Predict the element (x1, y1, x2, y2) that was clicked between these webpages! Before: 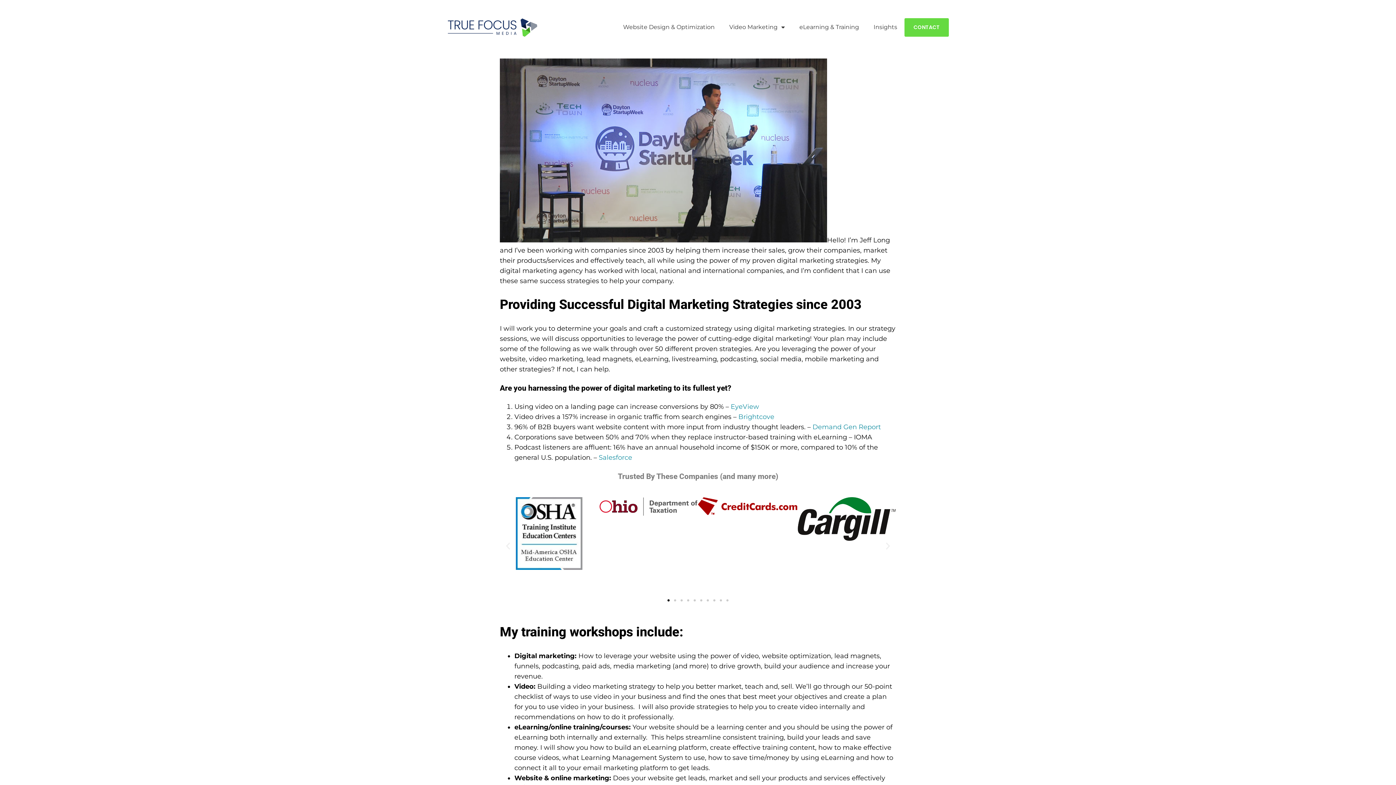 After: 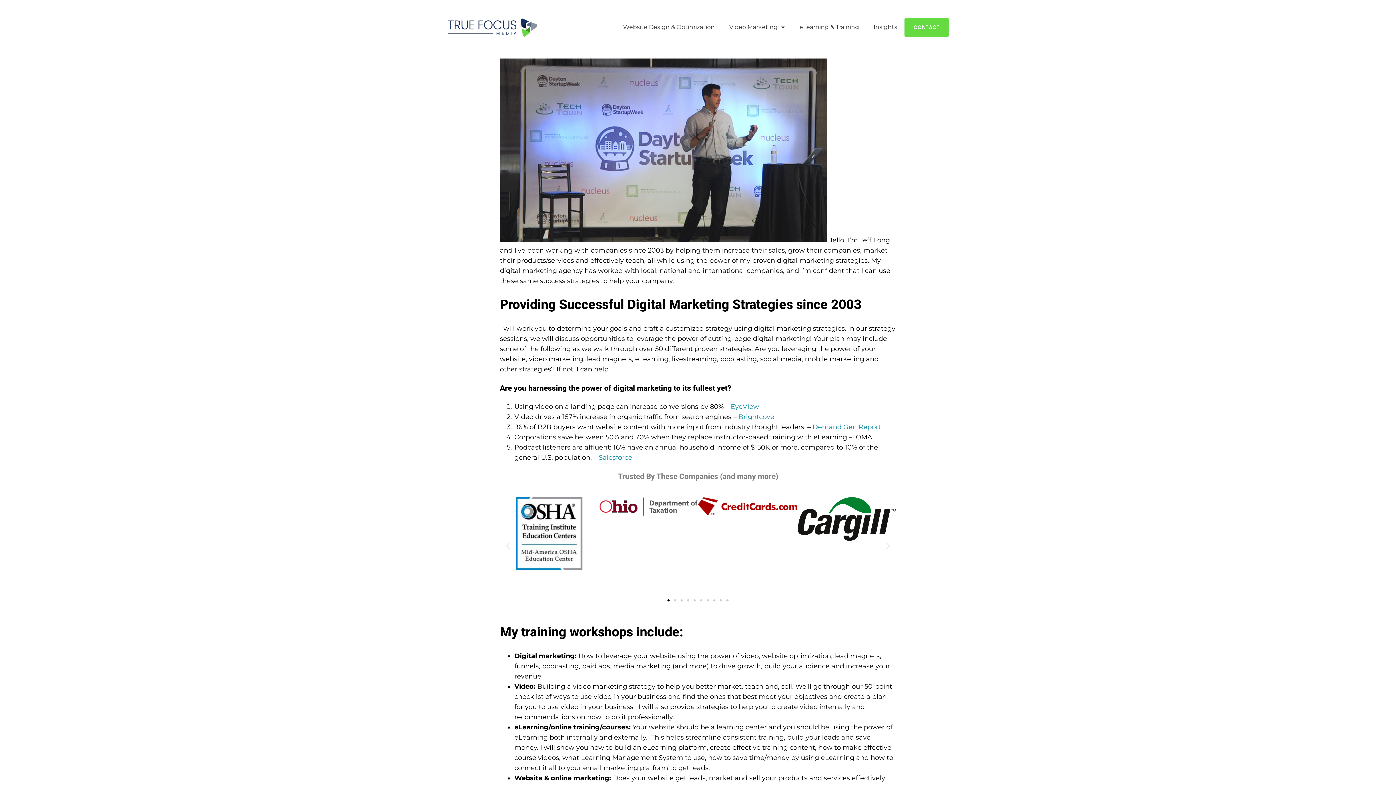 Action: bbox: (598, 453, 632, 461) label: Salesforce